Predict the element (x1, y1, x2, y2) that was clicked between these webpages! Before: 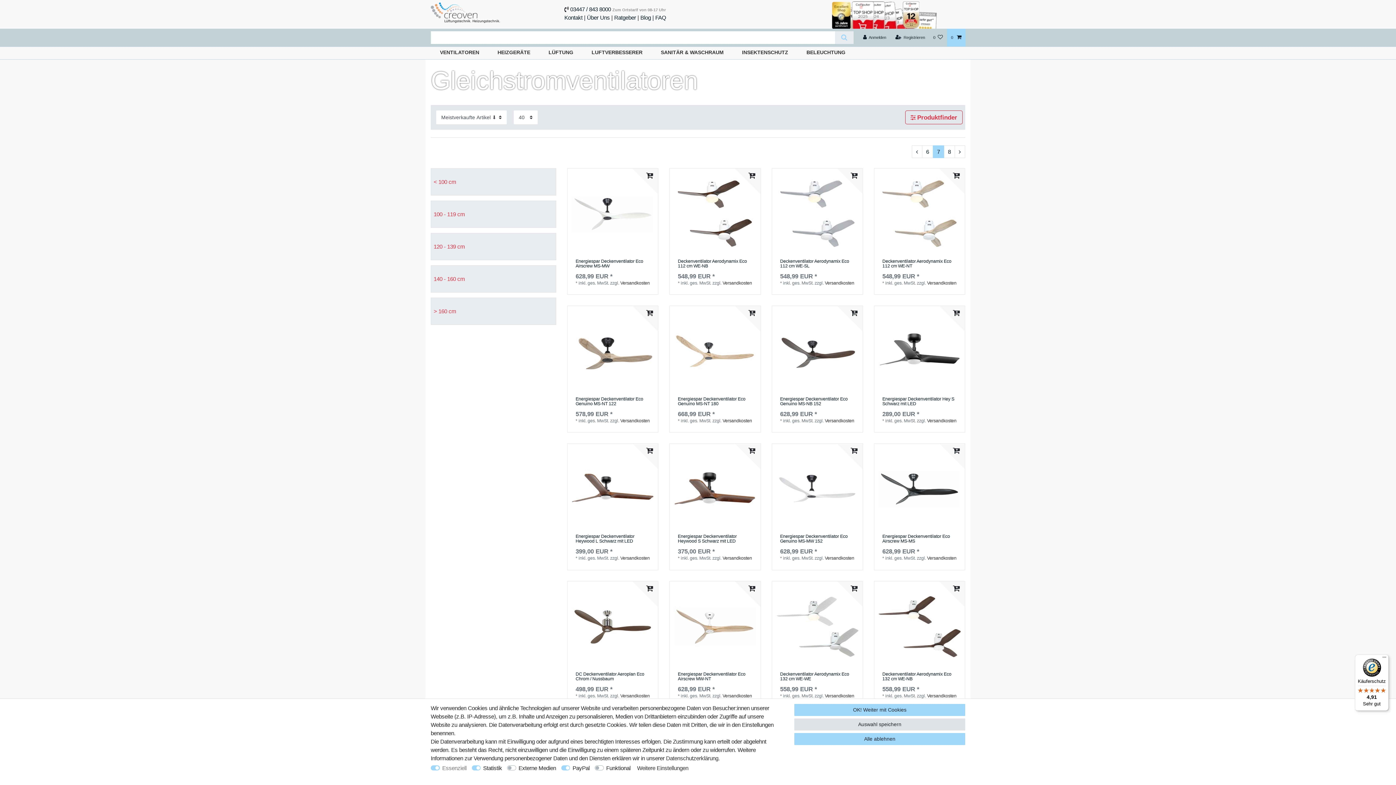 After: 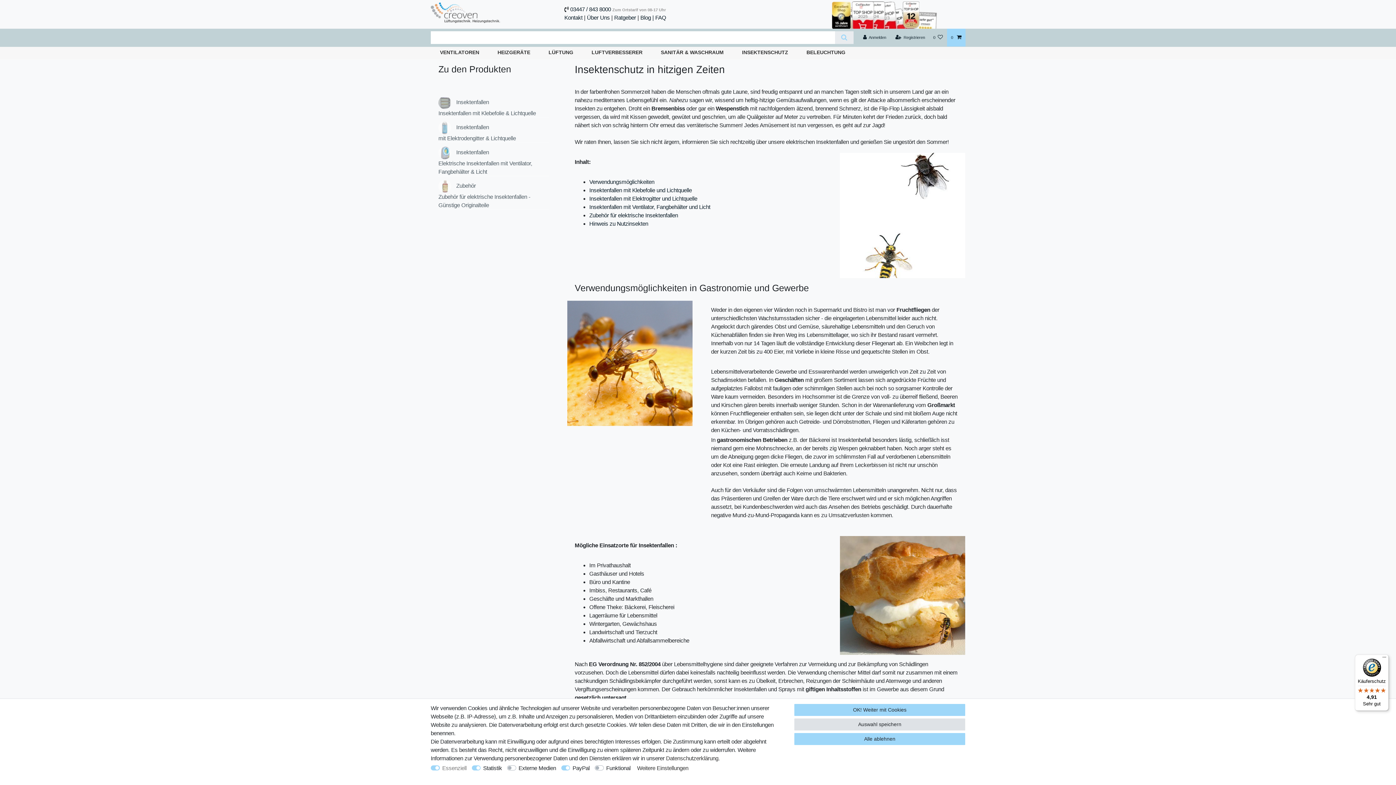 Action: bbox: (740, 48, 790, 56) label: INSEKTENSCHUTZ